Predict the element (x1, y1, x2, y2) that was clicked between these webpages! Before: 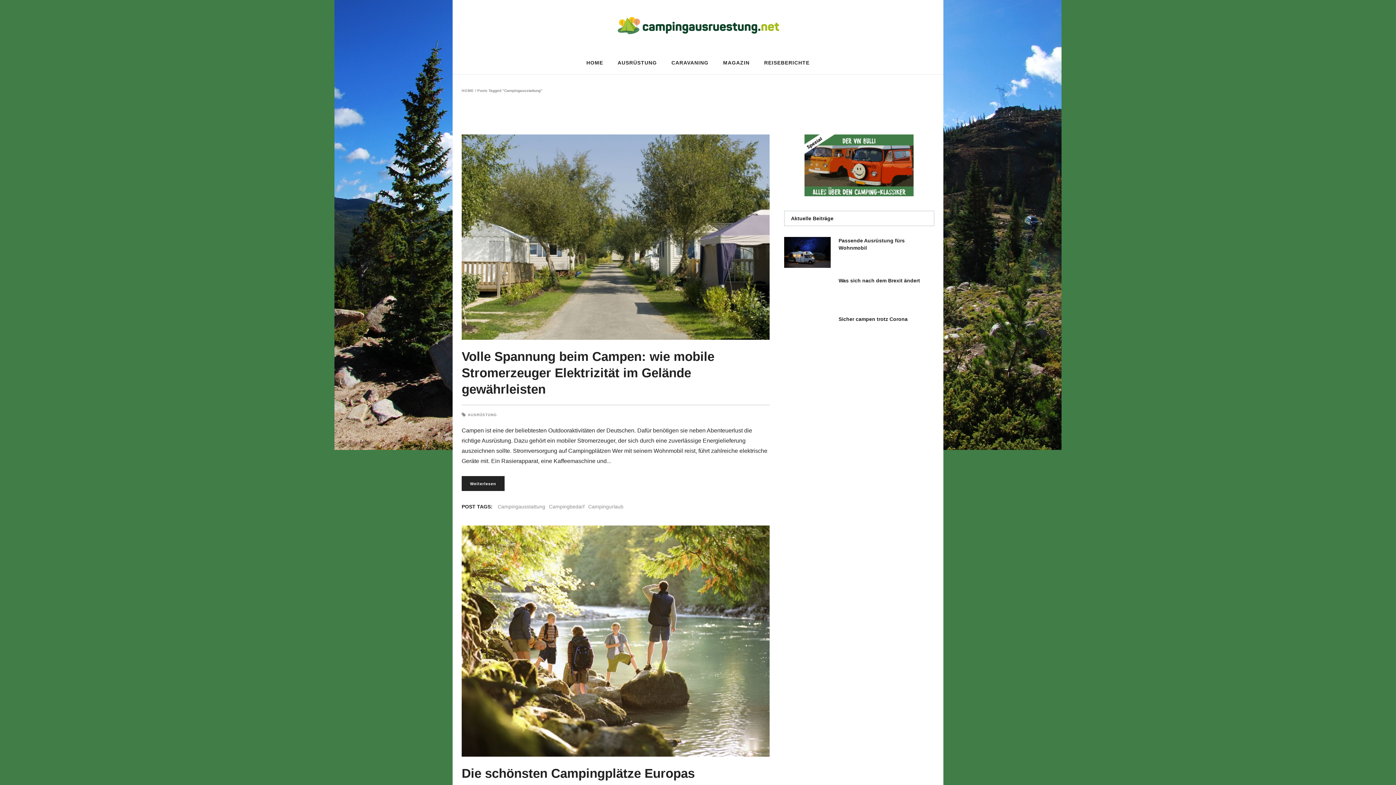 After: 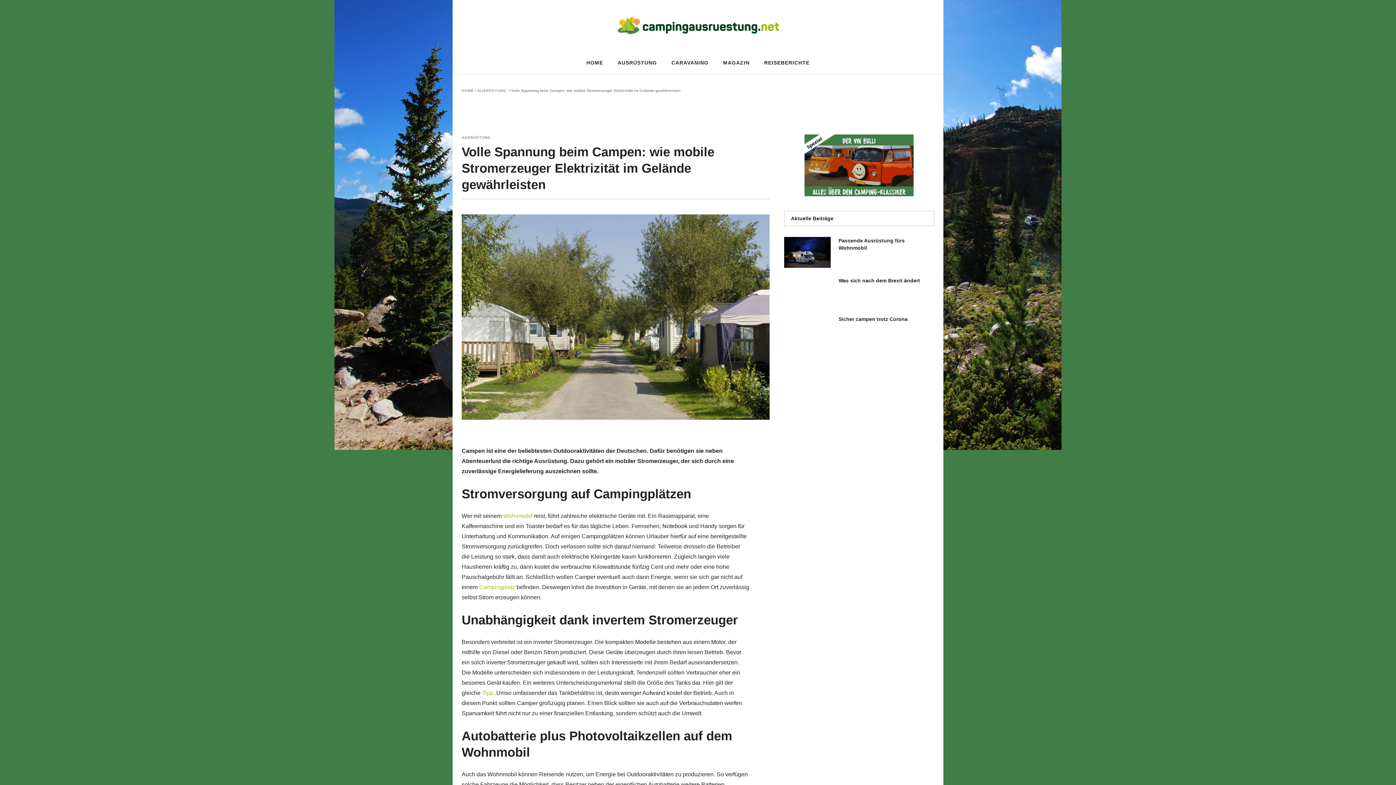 Action: label: Weiterlesen bbox: (461, 476, 504, 491)